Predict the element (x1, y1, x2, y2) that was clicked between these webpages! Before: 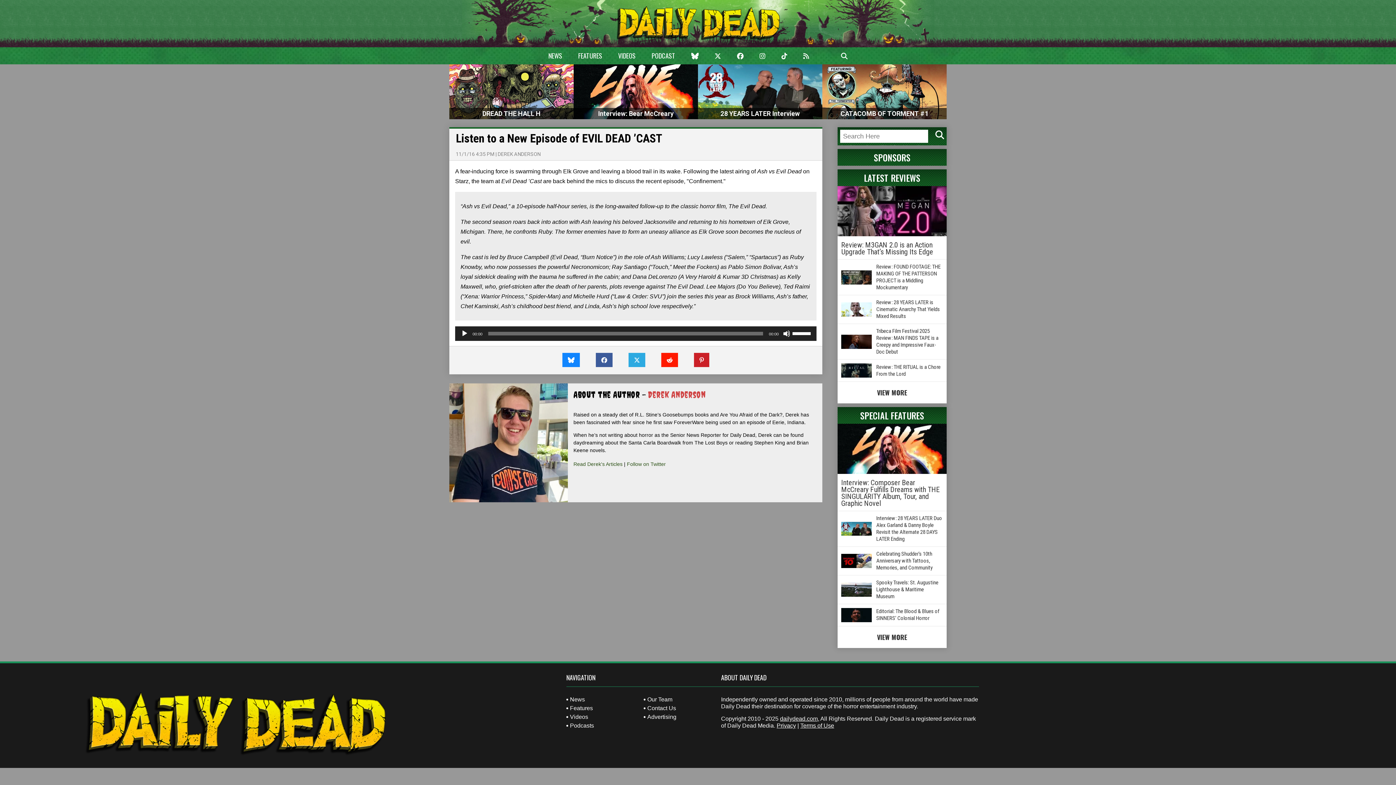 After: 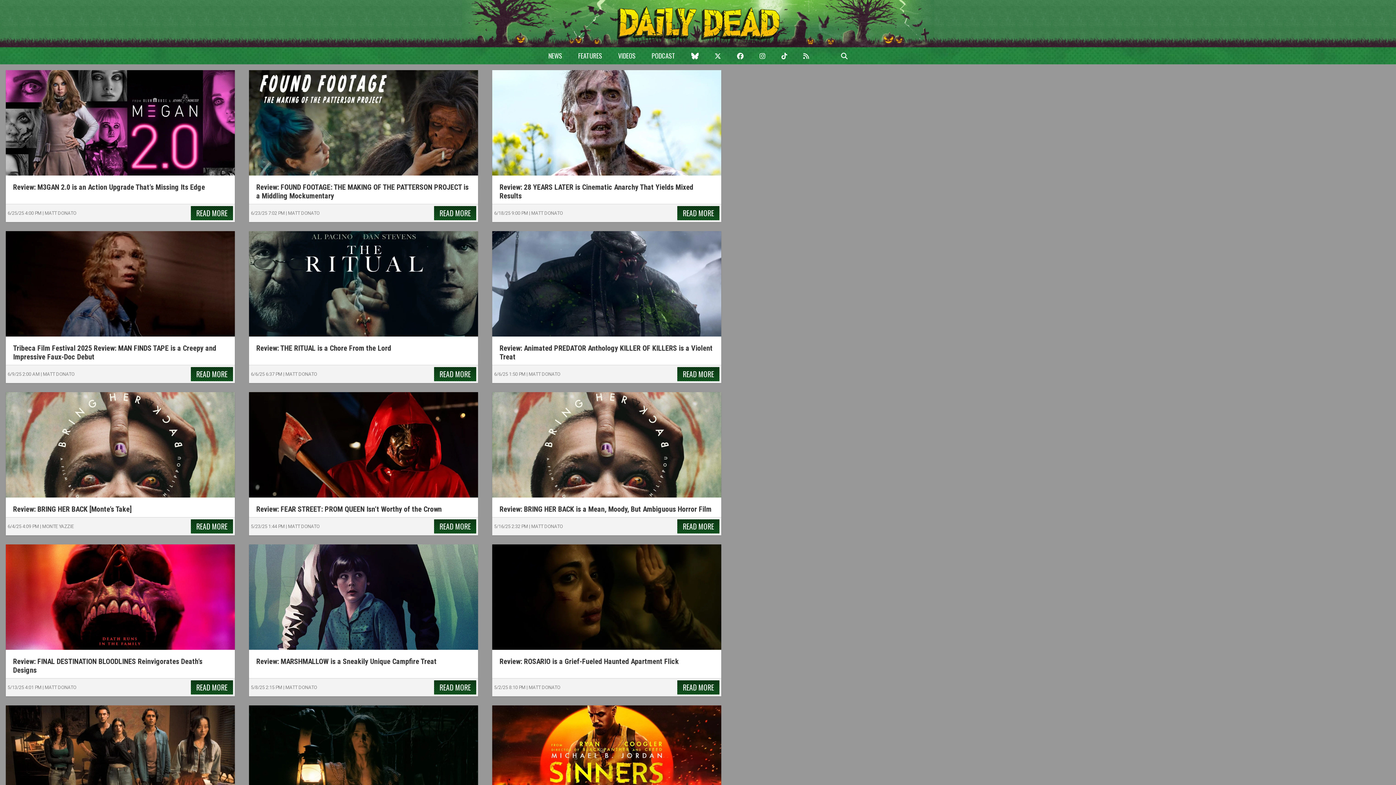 Action: bbox: (877, 388, 907, 397) label: VIEW MORE